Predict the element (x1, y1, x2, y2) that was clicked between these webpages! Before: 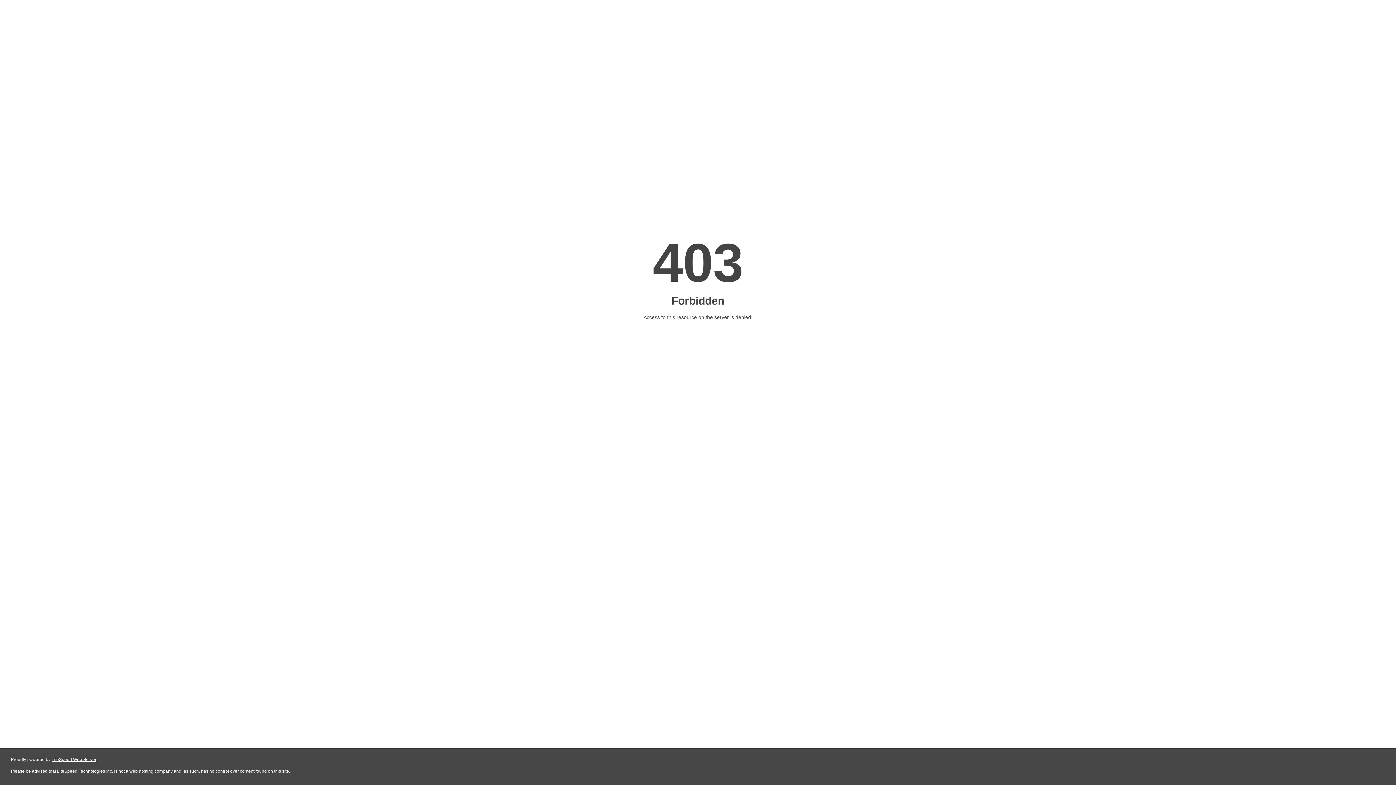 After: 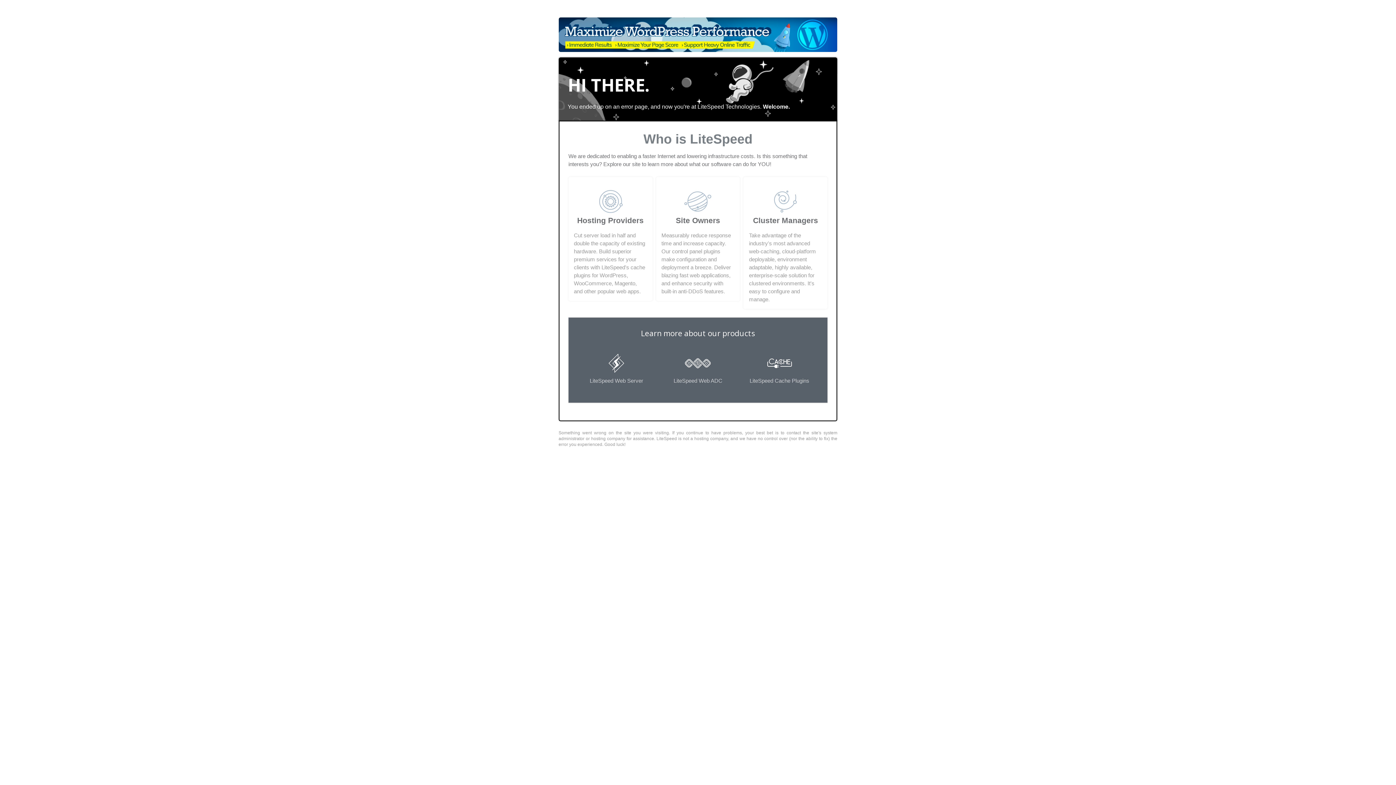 Action: label: LiteSpeed Web Server bbox: (51, 757, 96, 762)